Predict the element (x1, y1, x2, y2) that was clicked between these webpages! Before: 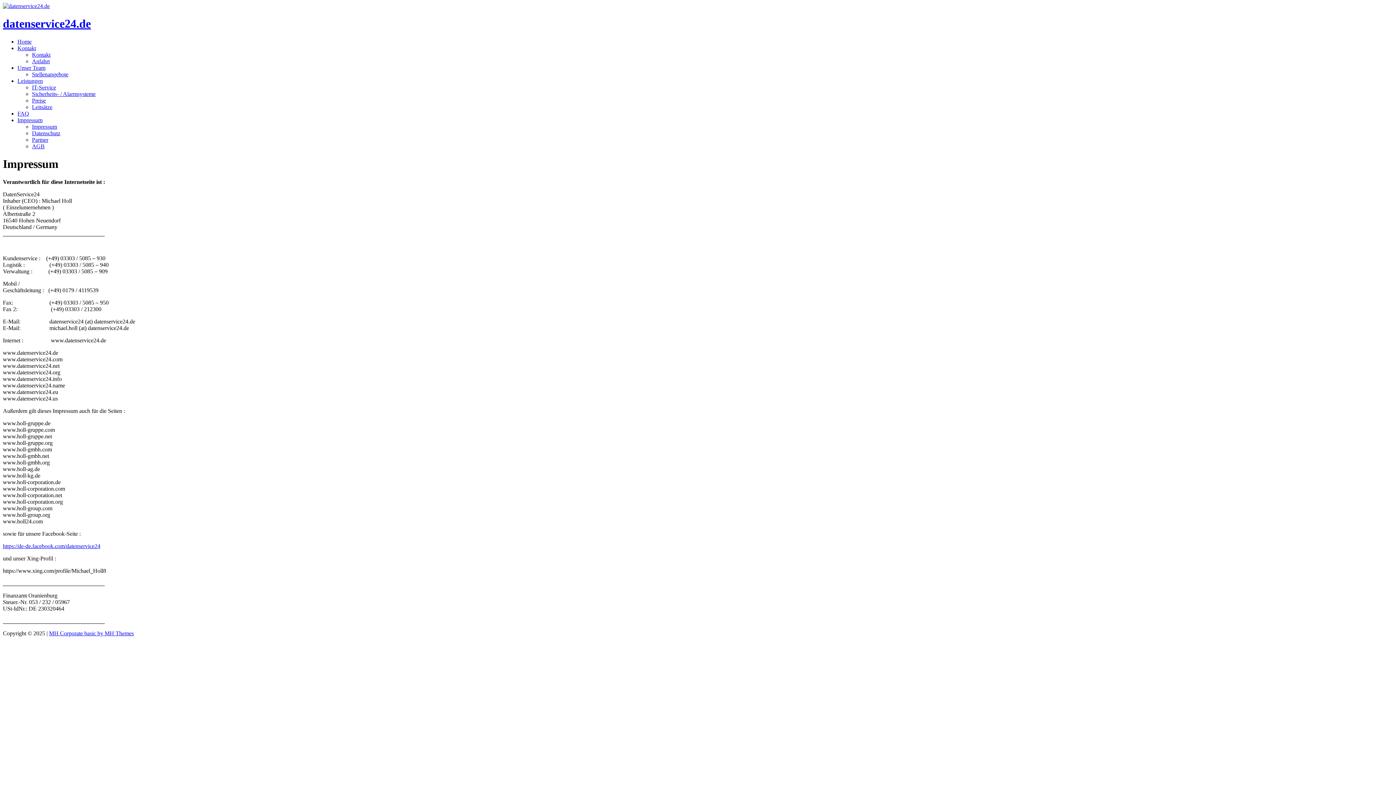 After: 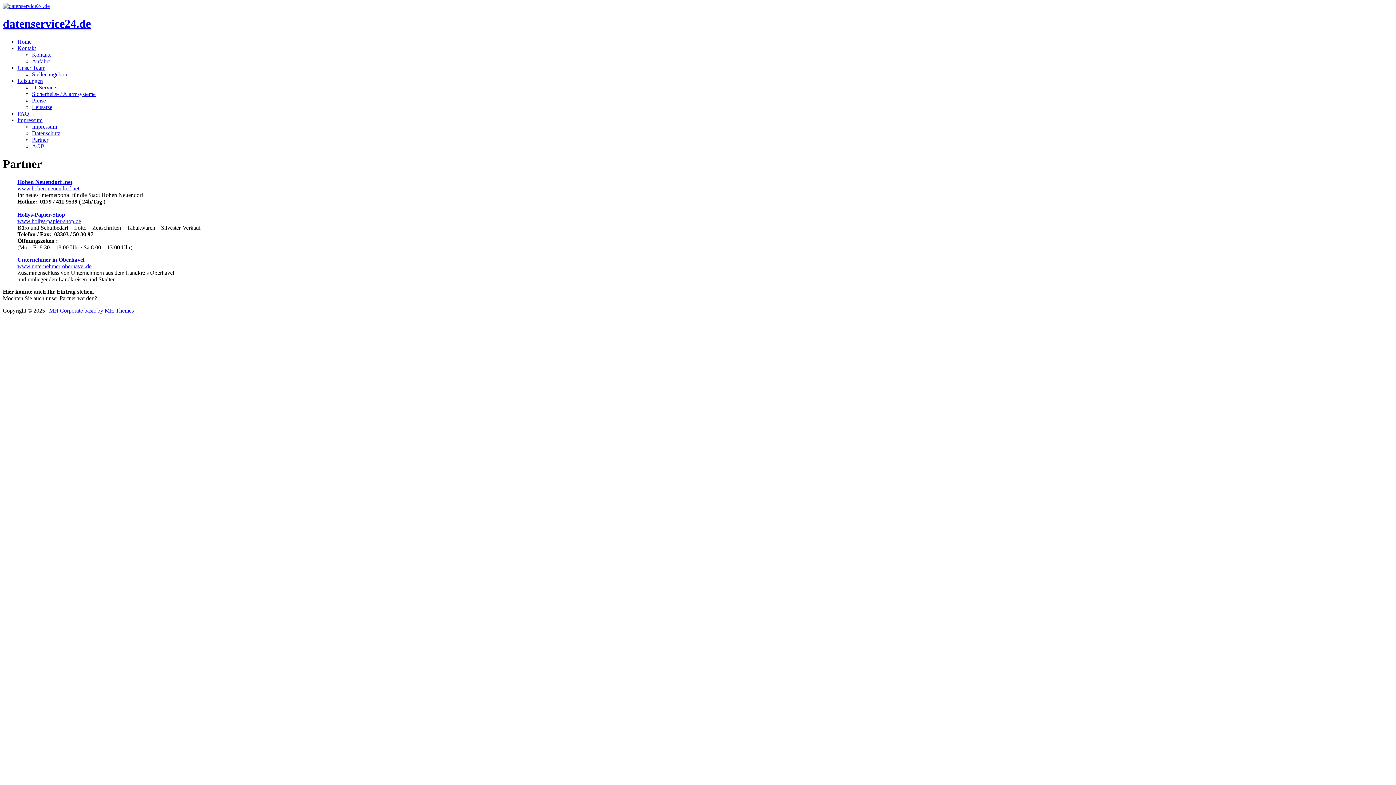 Action: label: Partner bbox: (32, 136, 48, 142)